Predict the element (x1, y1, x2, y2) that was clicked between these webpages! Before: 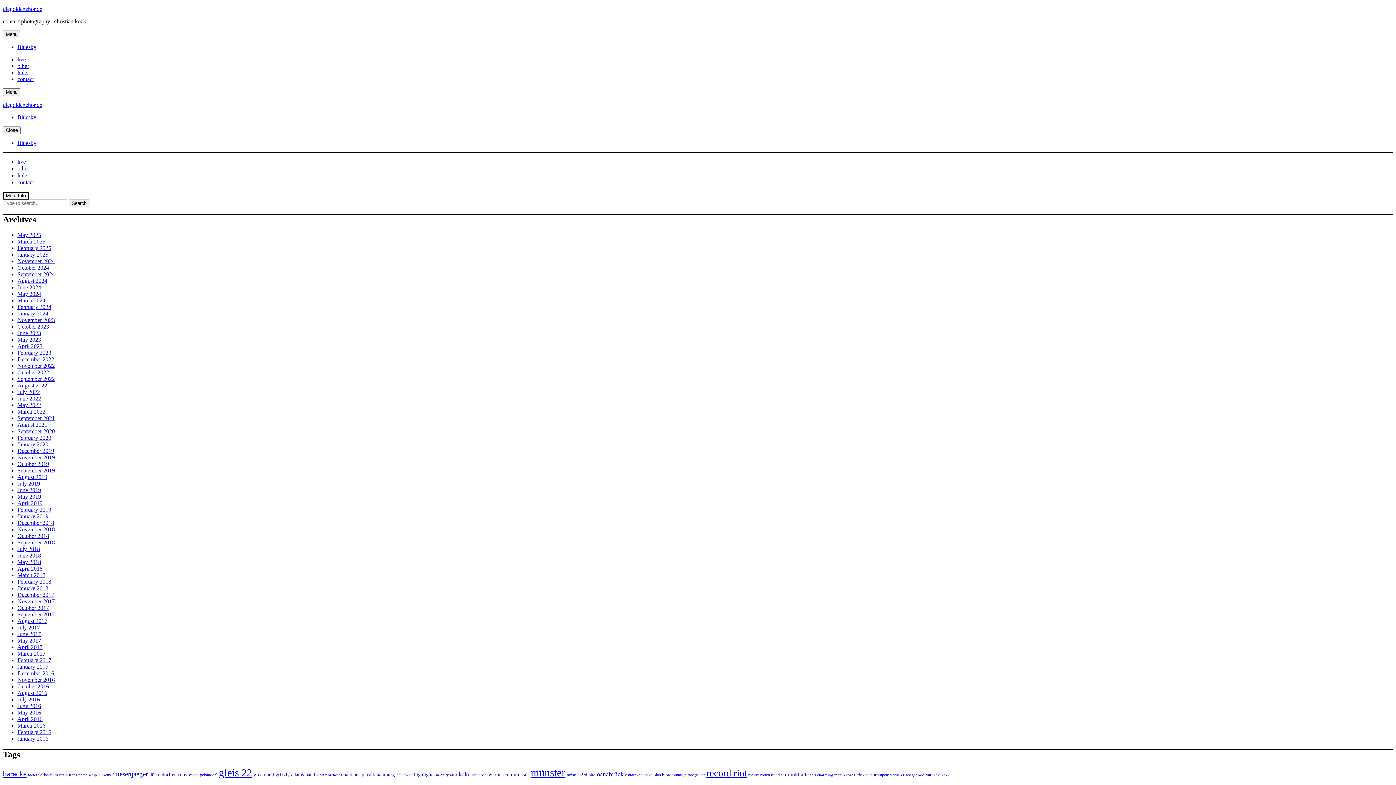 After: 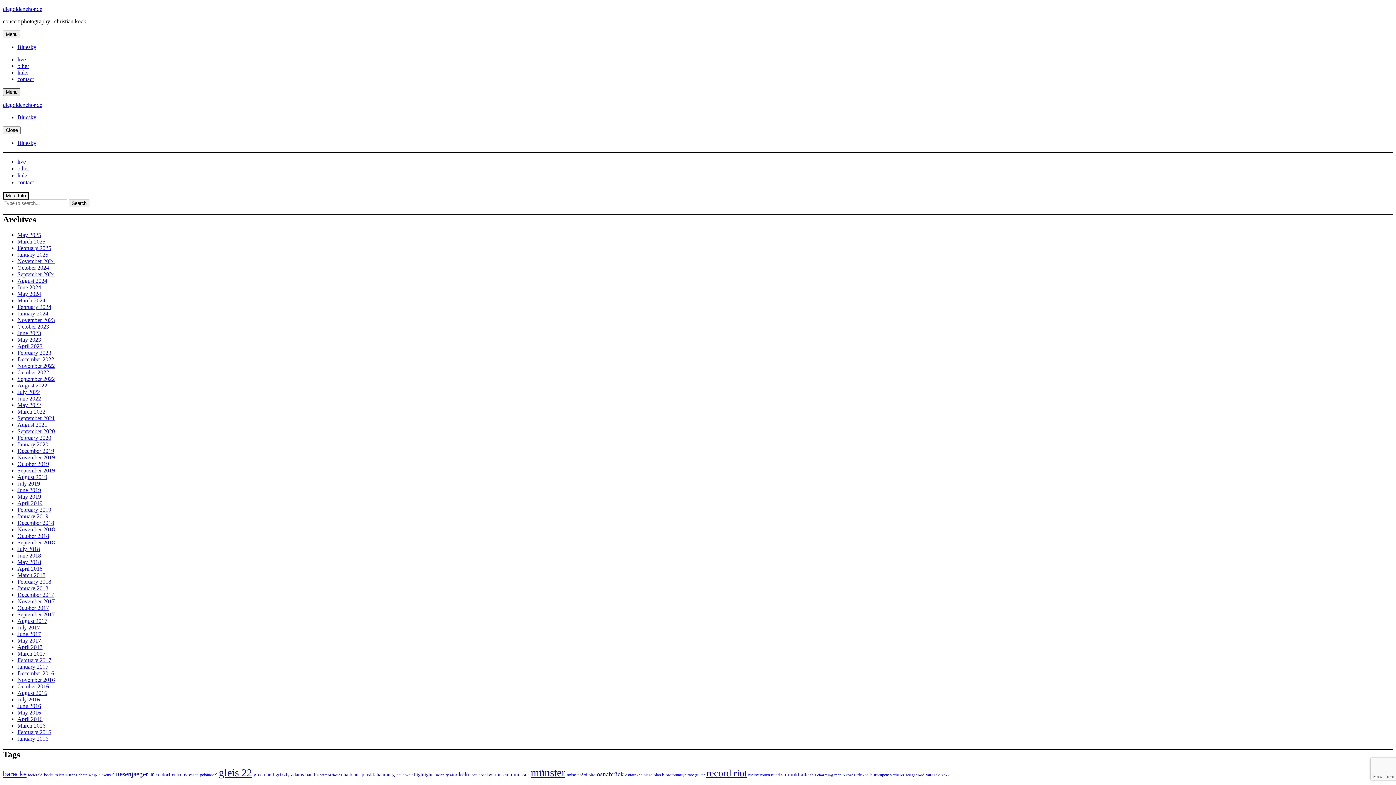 Action: bbox: (2, 88, 20, 96) label: Menu